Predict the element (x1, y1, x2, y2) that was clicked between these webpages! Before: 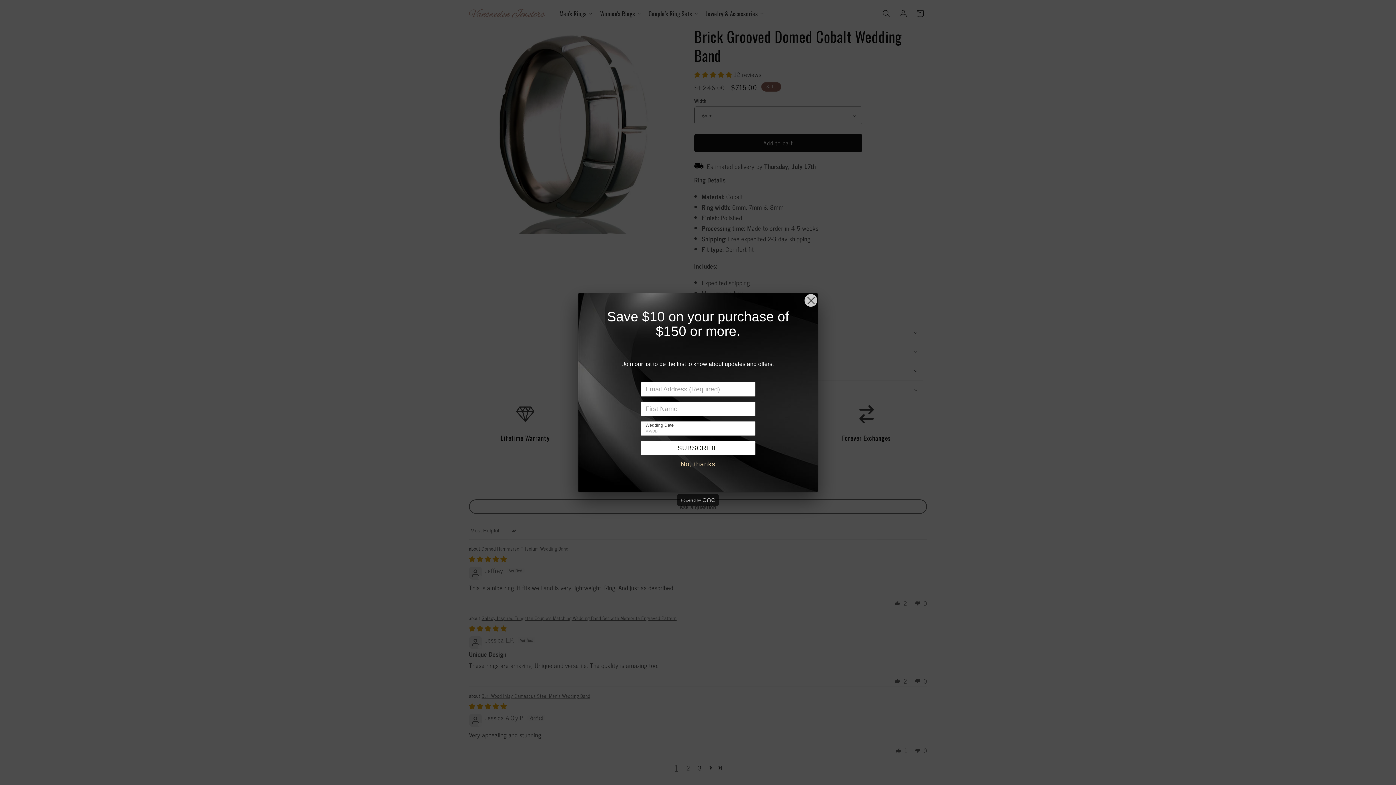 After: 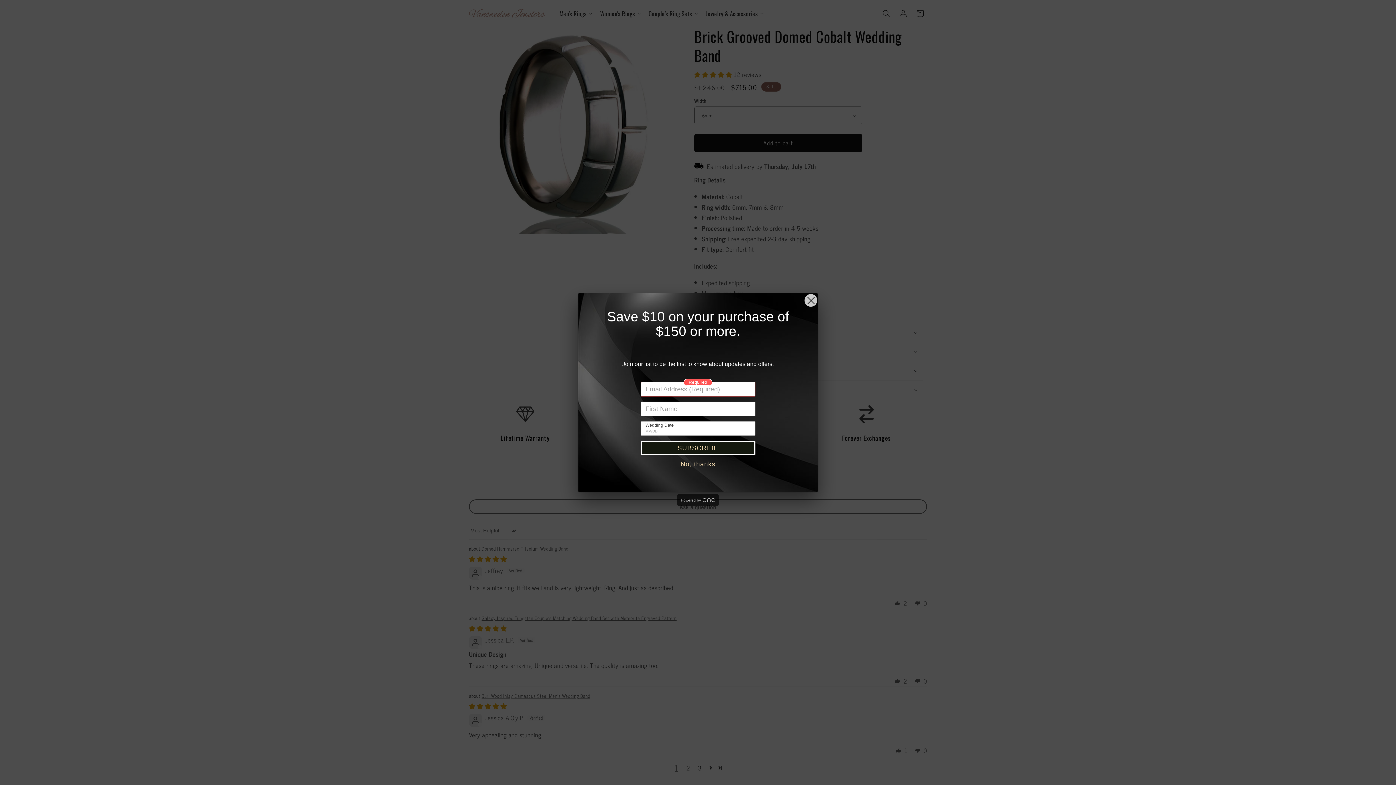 Action: label: SUBSCRIBE bbox: (640, 441, 755, 455)